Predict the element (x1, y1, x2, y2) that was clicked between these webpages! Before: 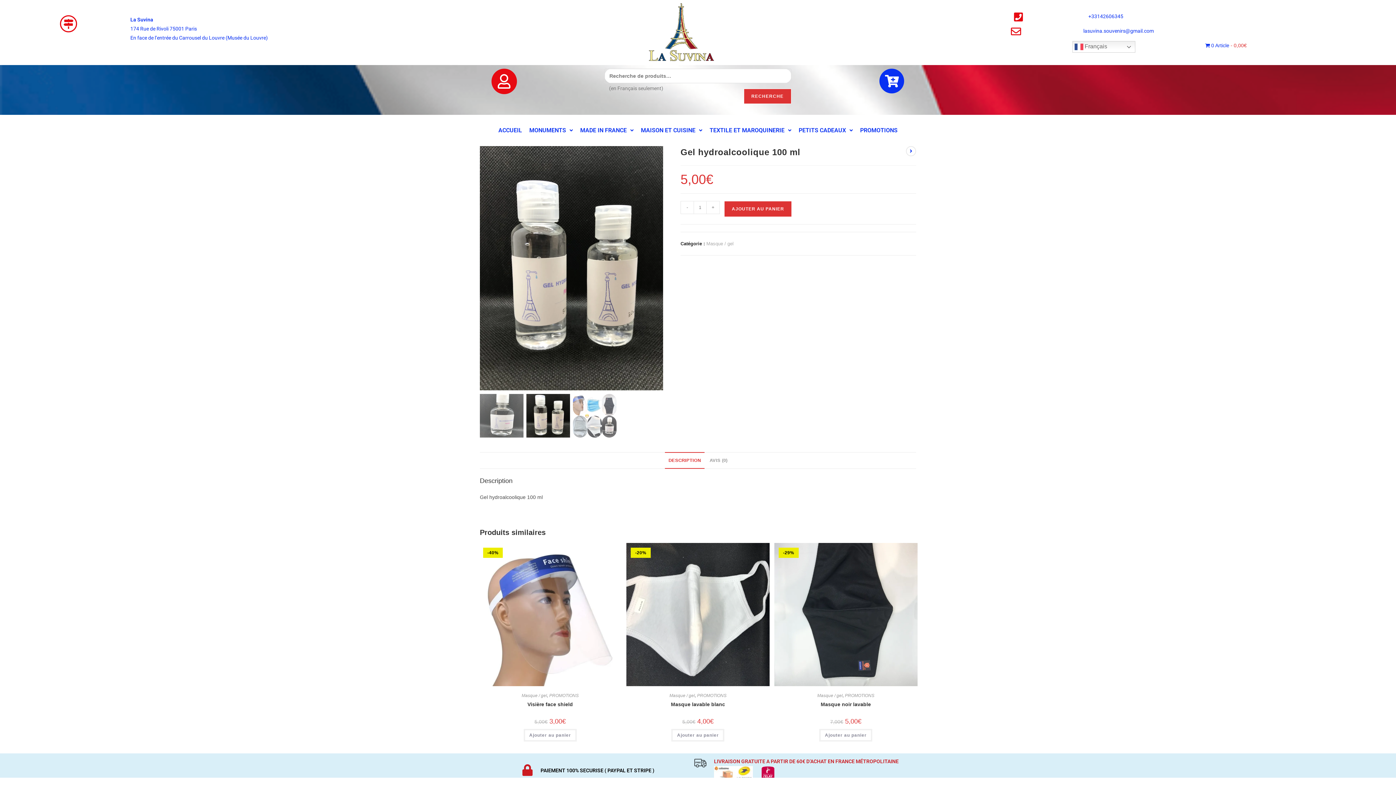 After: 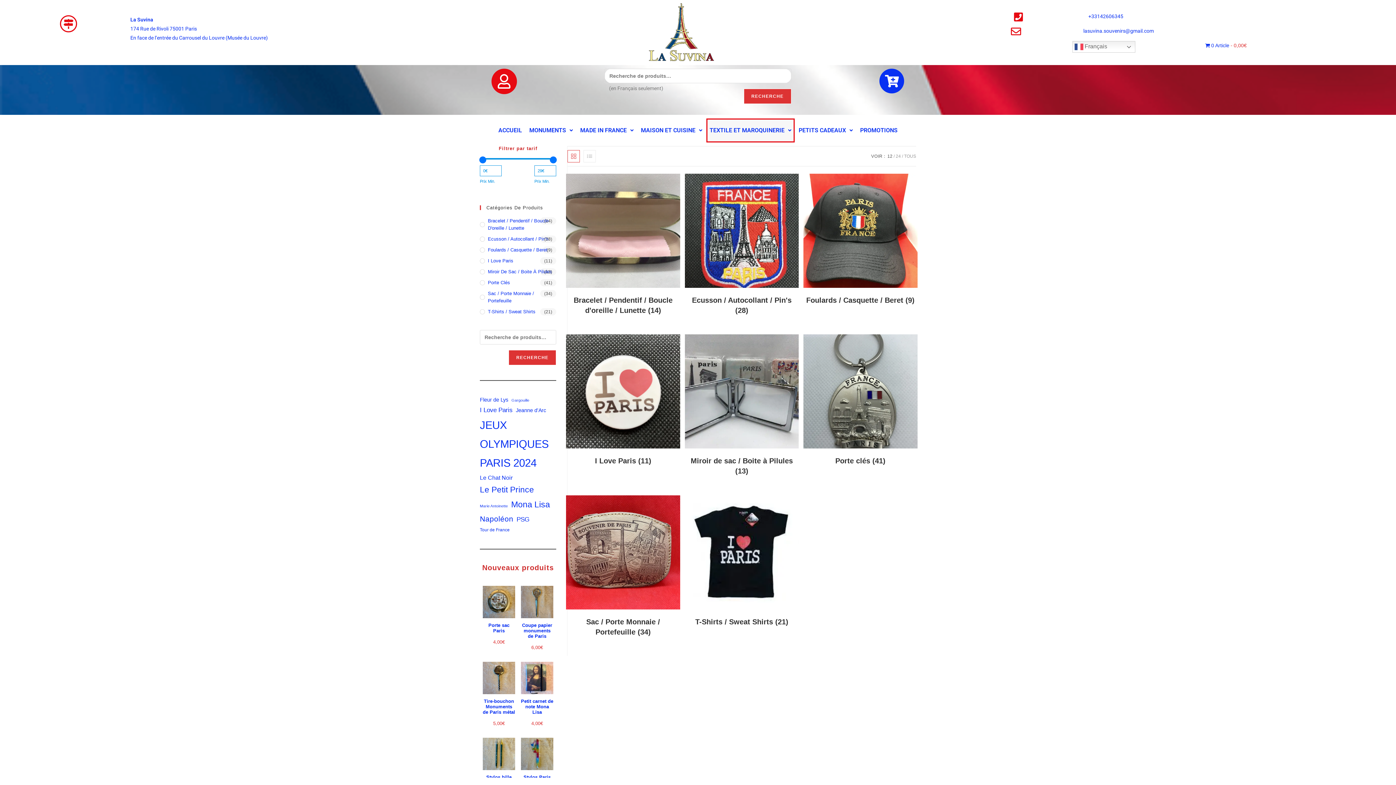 Action: bbox: (706, 118, 794, 142) label: TEXTILE ET MAROQUINERIE